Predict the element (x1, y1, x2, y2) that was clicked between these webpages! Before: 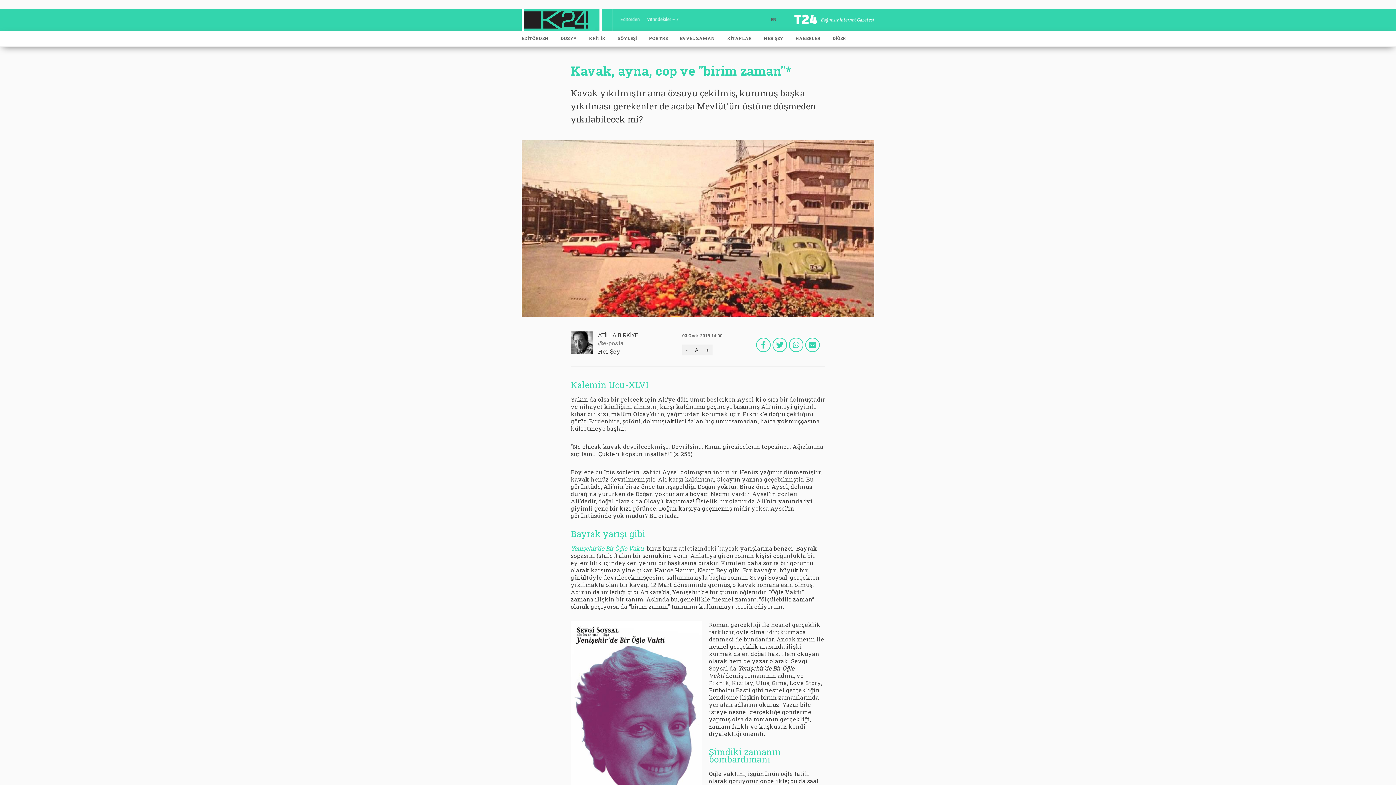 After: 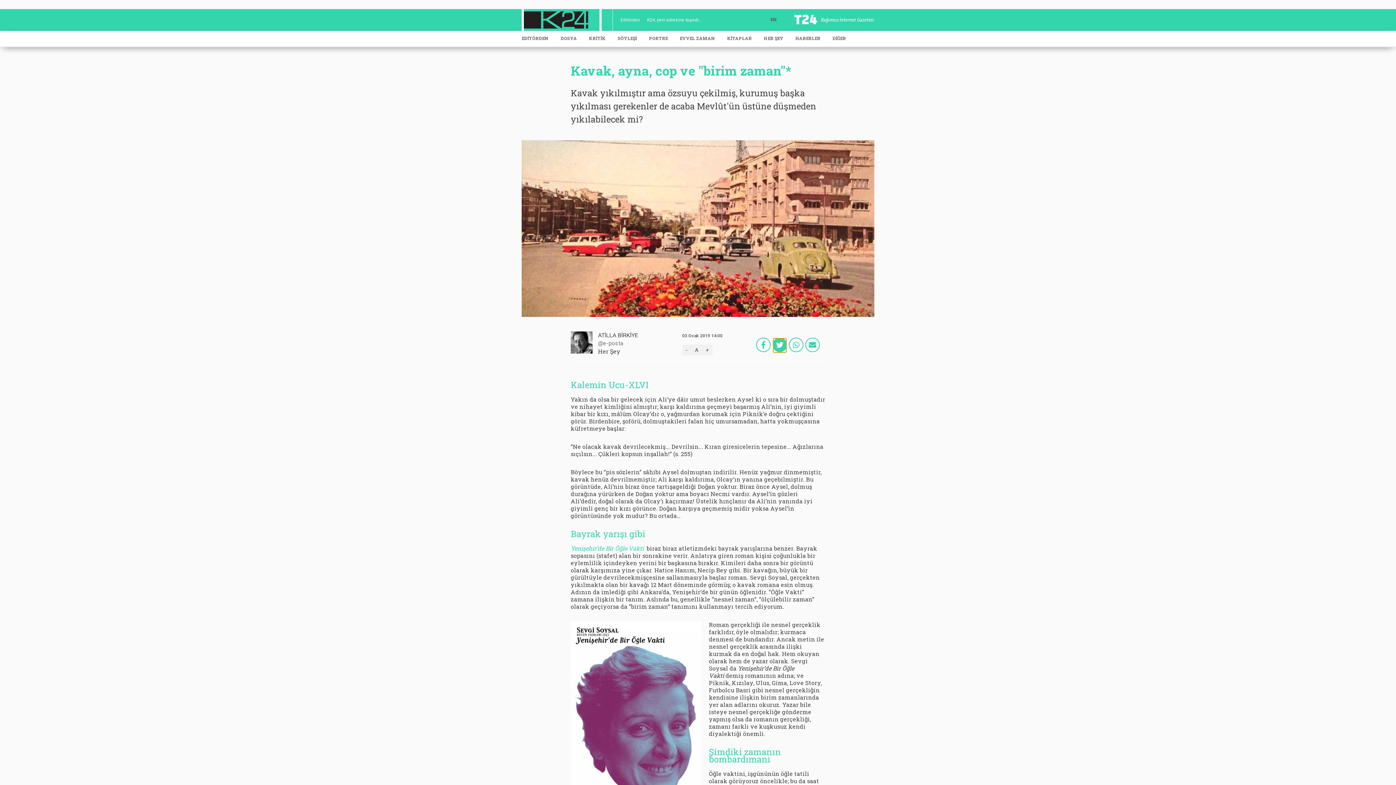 Action: bbox: (773, 338, 786, 352)